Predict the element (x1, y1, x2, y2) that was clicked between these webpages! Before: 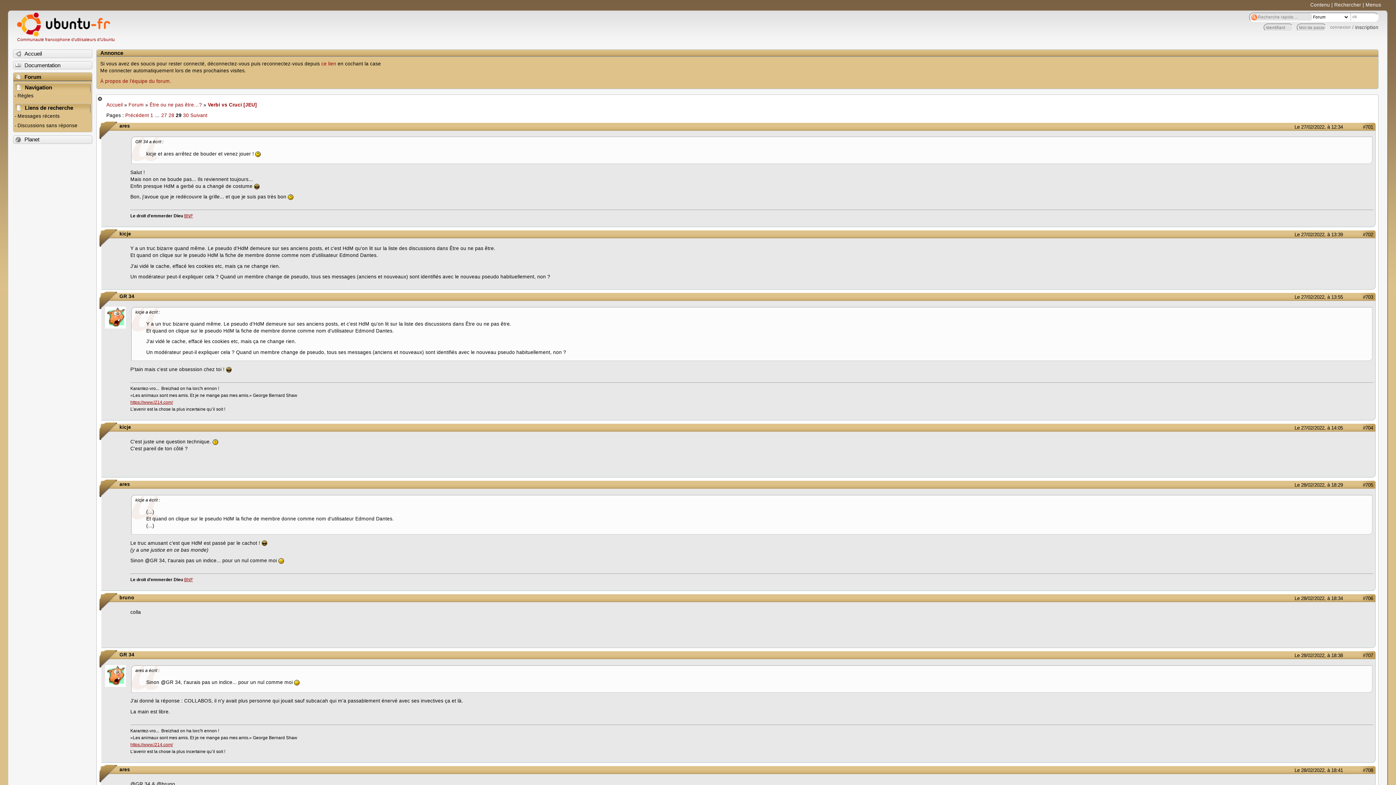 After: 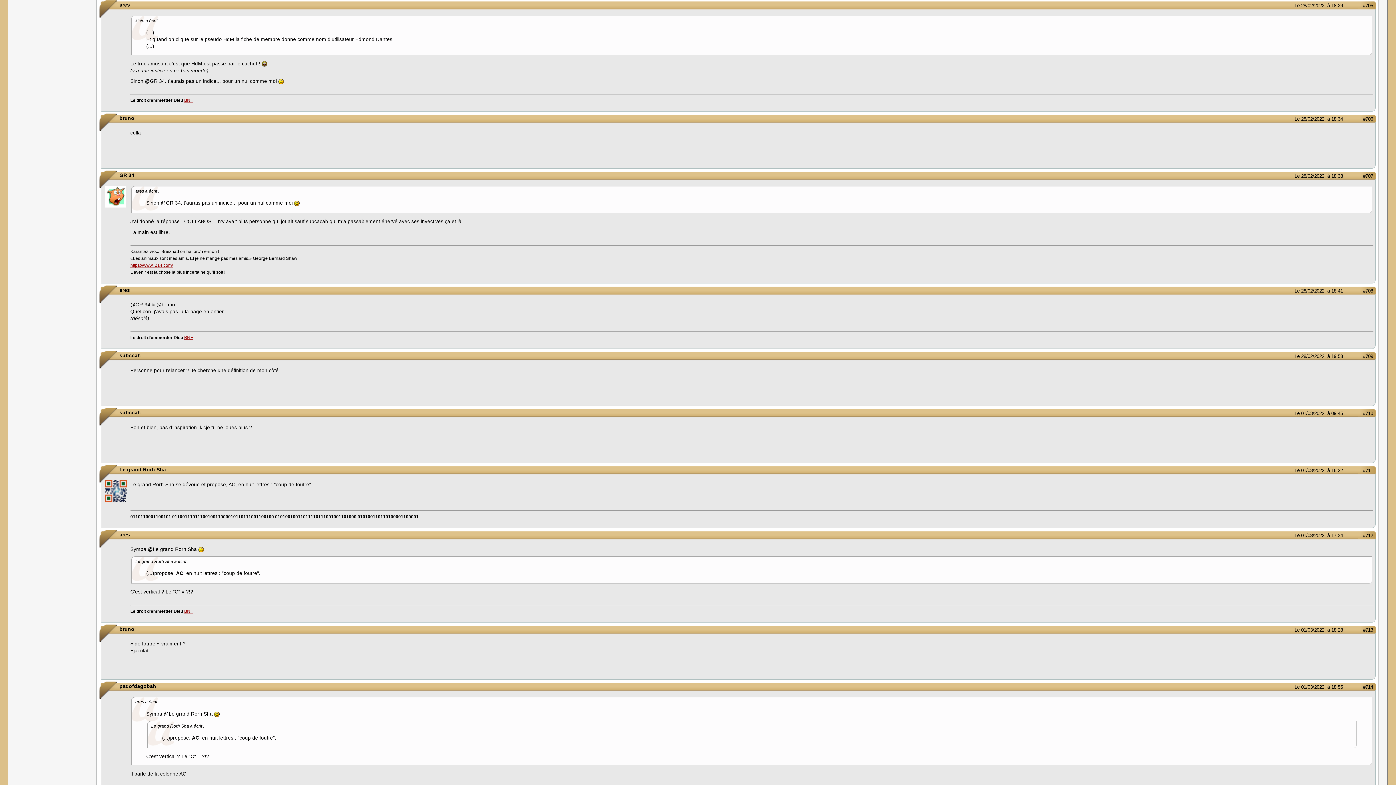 Action: label: Le 28/02/2022, à 18:29 bbox: (1274, 482, 1343, 488)